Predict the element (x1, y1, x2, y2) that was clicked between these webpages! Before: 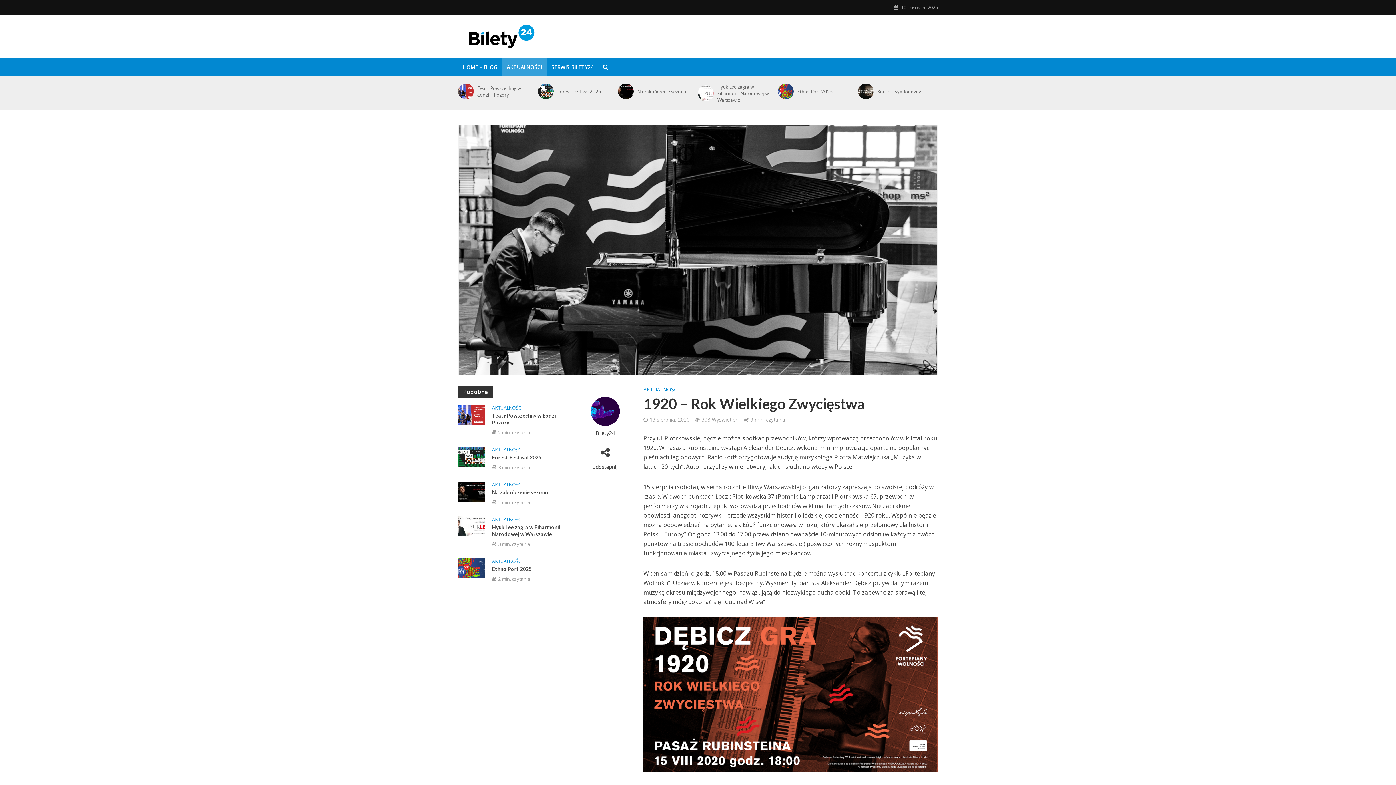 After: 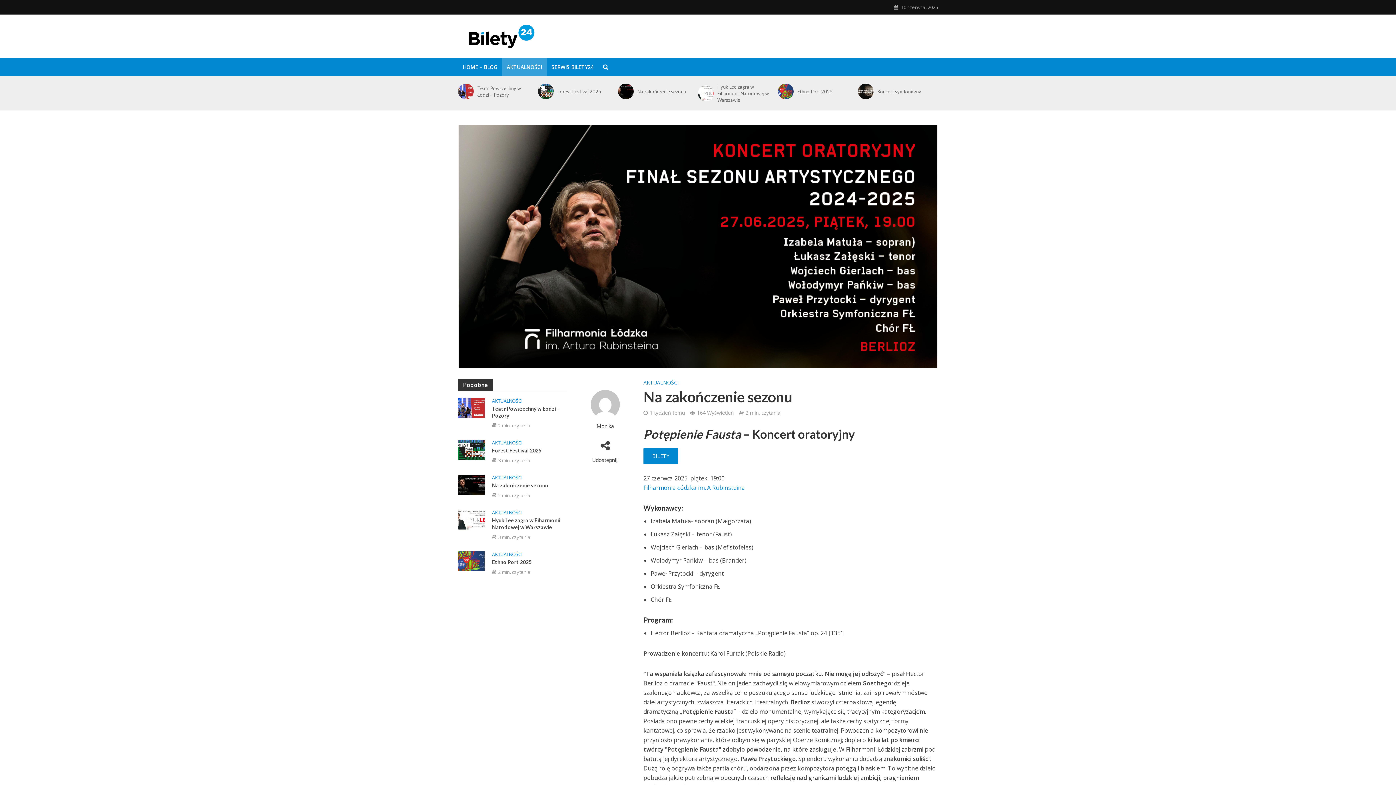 Action: label: Na zakończenie sezonu bbox: (492, 489, 569, 496)